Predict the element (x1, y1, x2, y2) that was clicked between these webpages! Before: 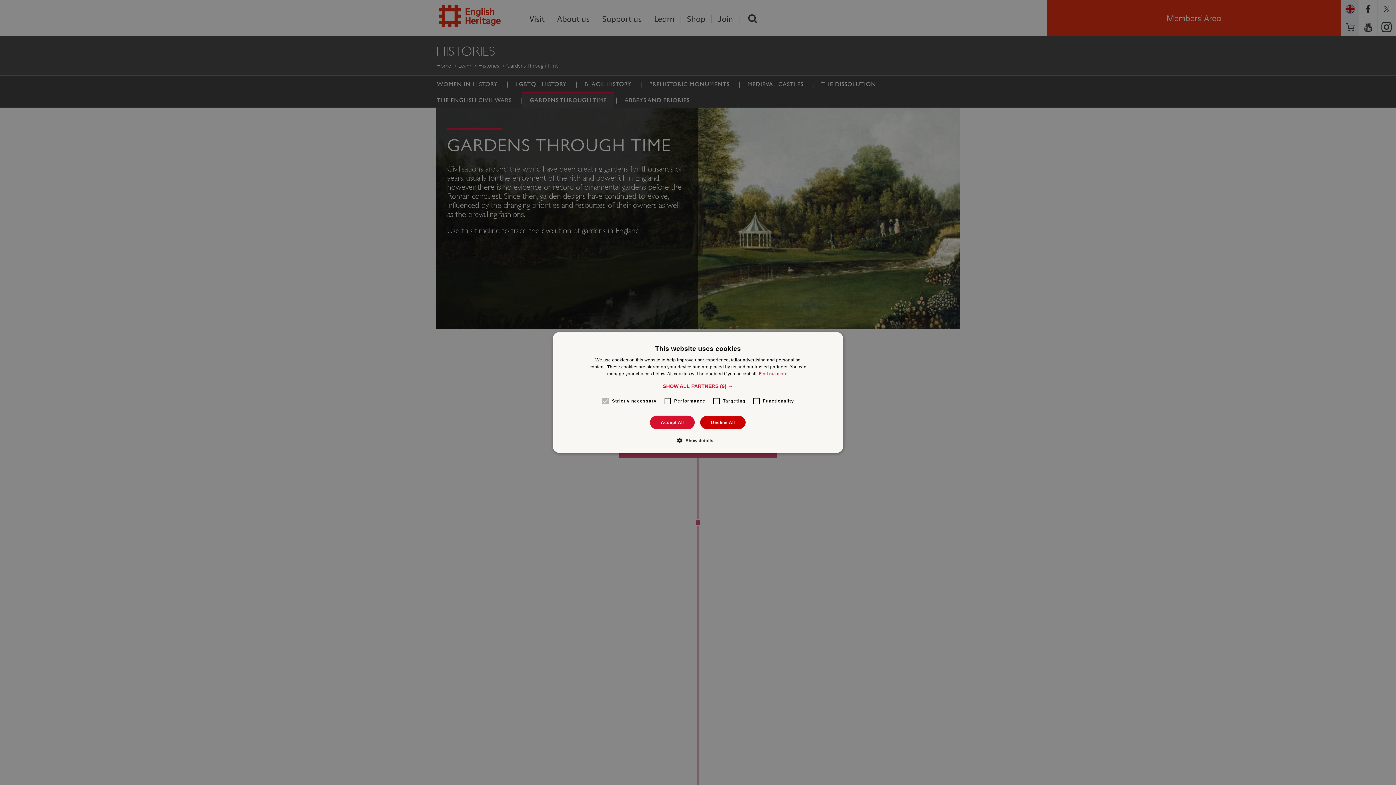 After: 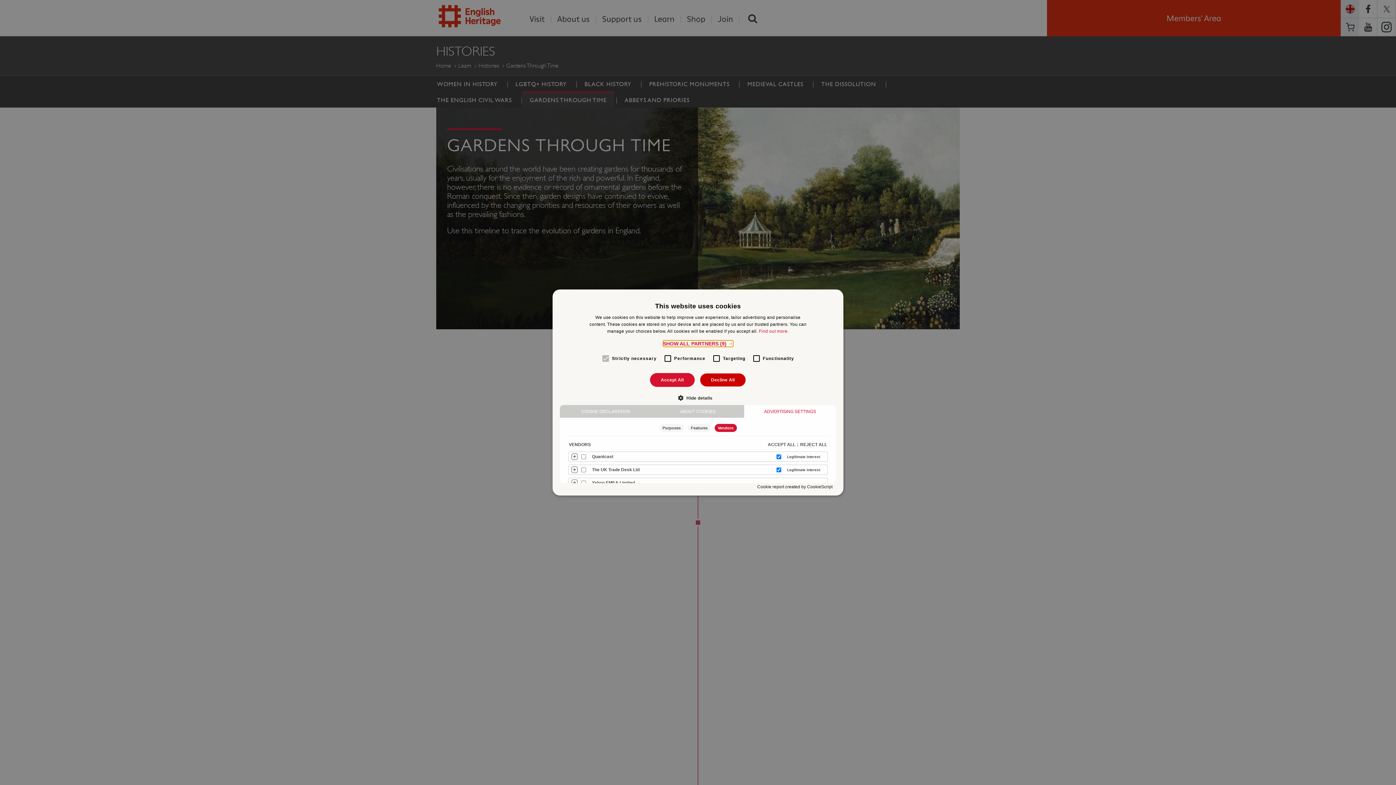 Action: label: SHOW ALL PARTNERS (9) → bbox: (663, 383, 733, 389)